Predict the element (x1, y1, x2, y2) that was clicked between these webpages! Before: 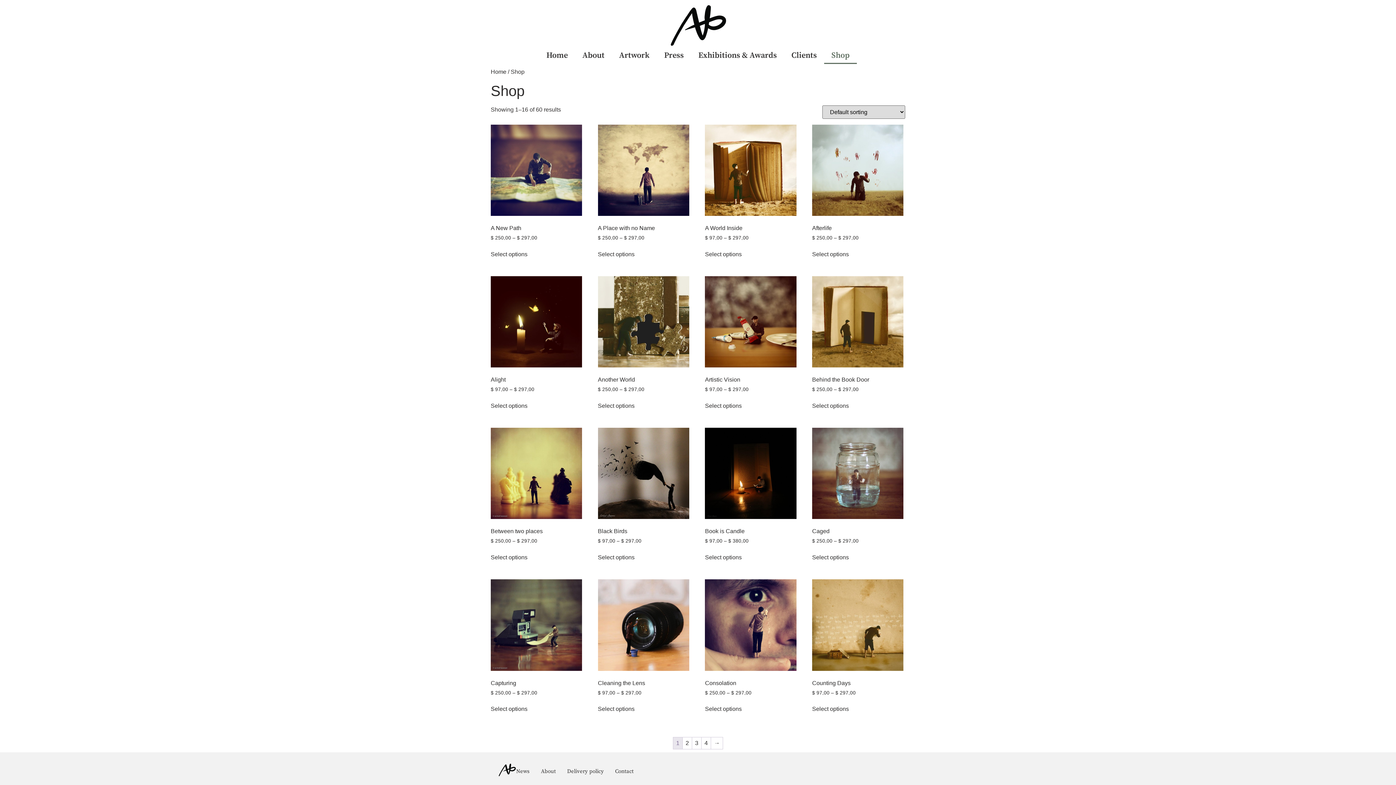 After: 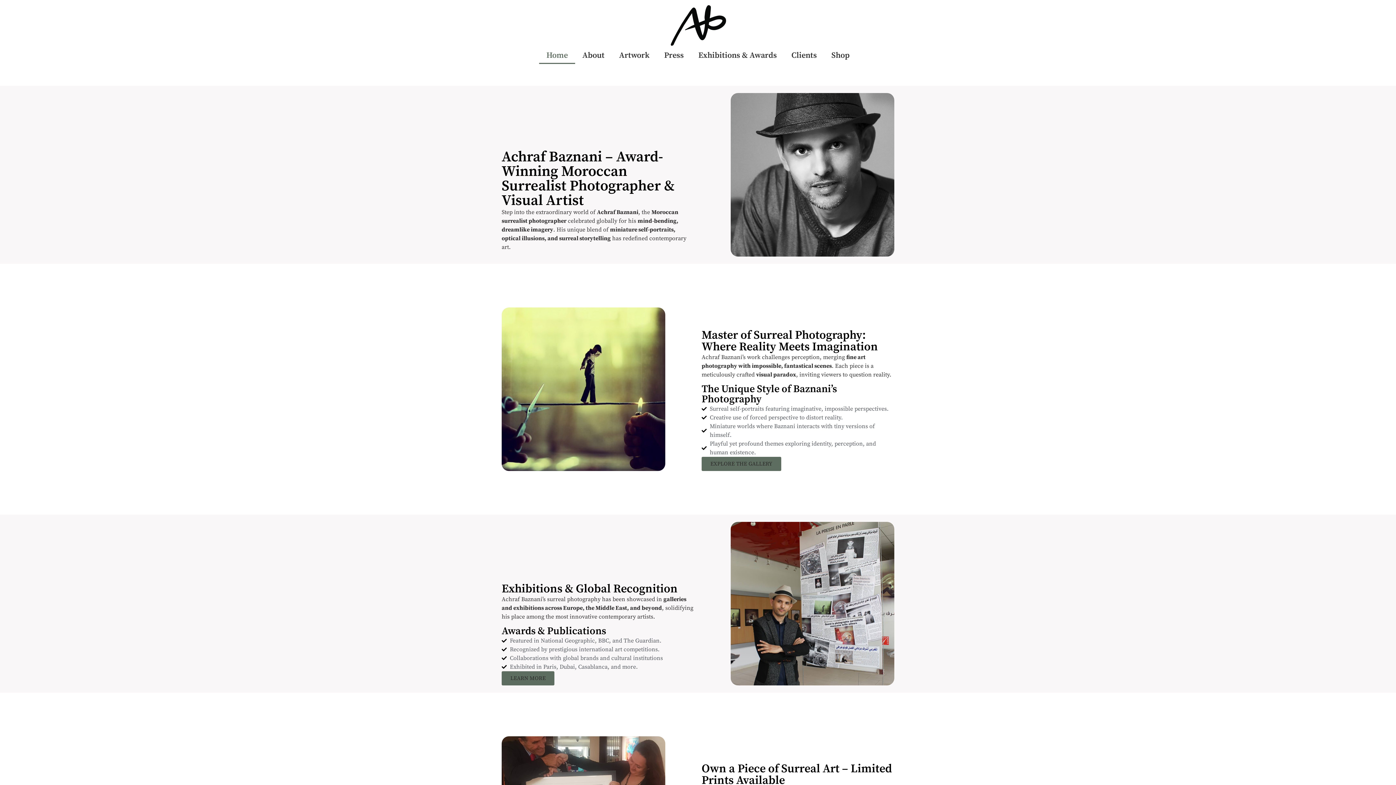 Action: bbox: (668, 3, 727, 47)